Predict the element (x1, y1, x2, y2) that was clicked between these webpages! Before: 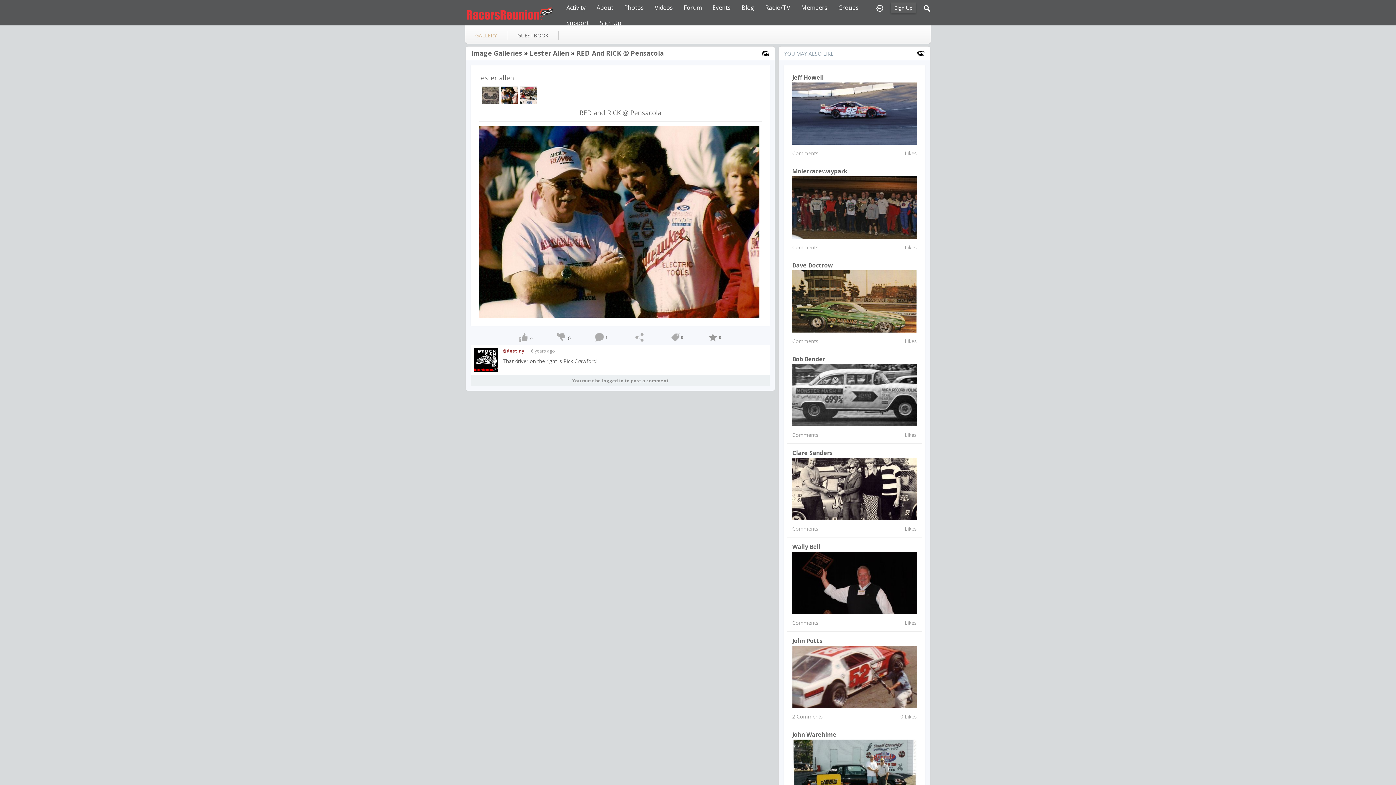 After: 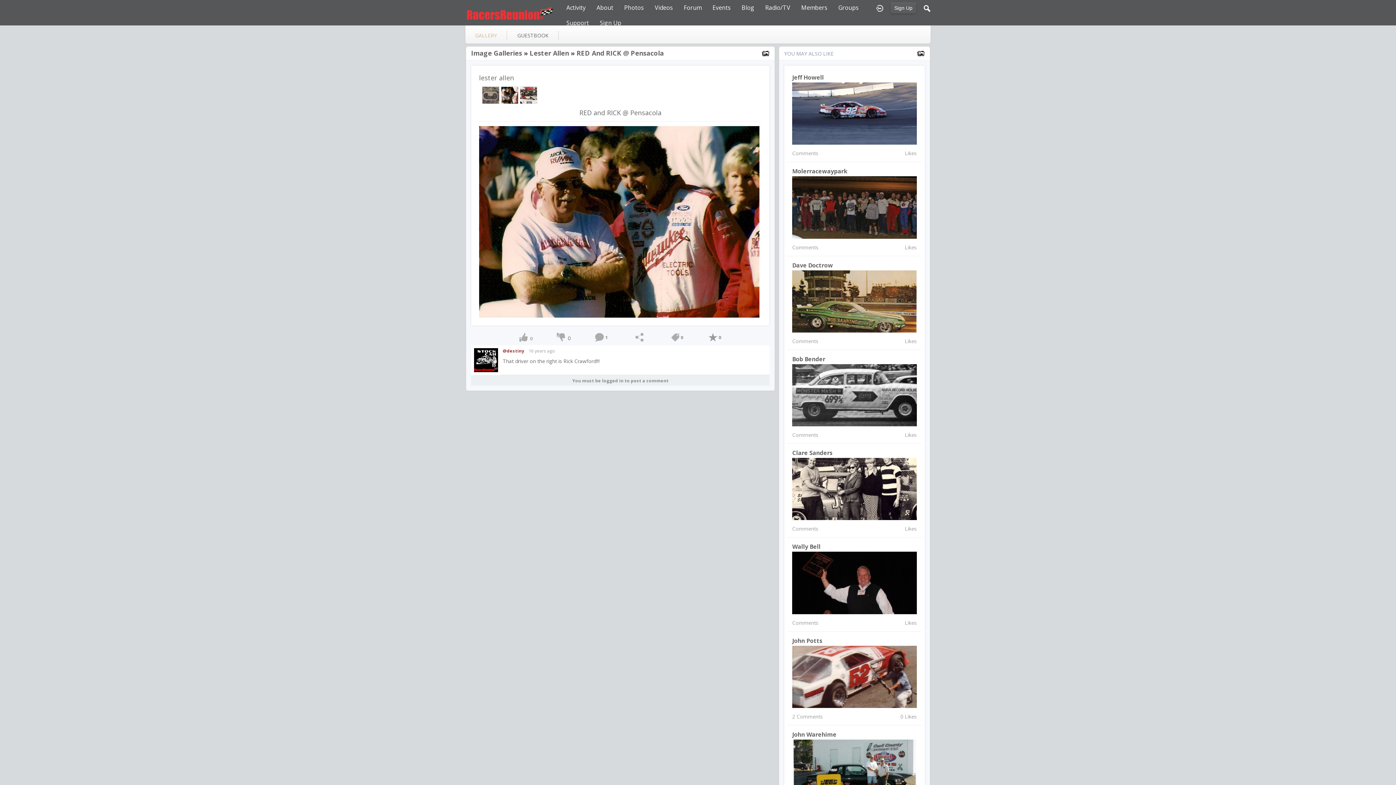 Action: label: 0 bbox: (718, 334, 721, 340)